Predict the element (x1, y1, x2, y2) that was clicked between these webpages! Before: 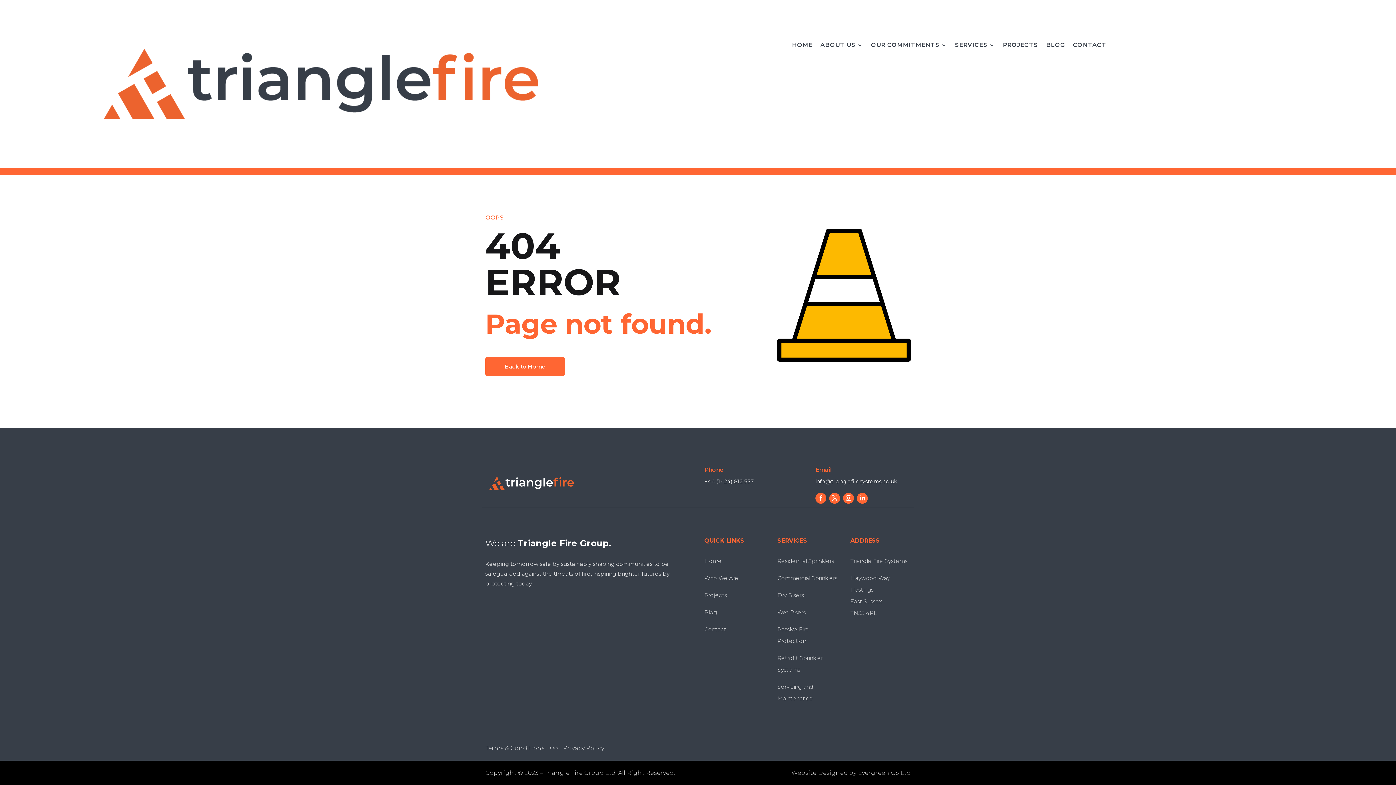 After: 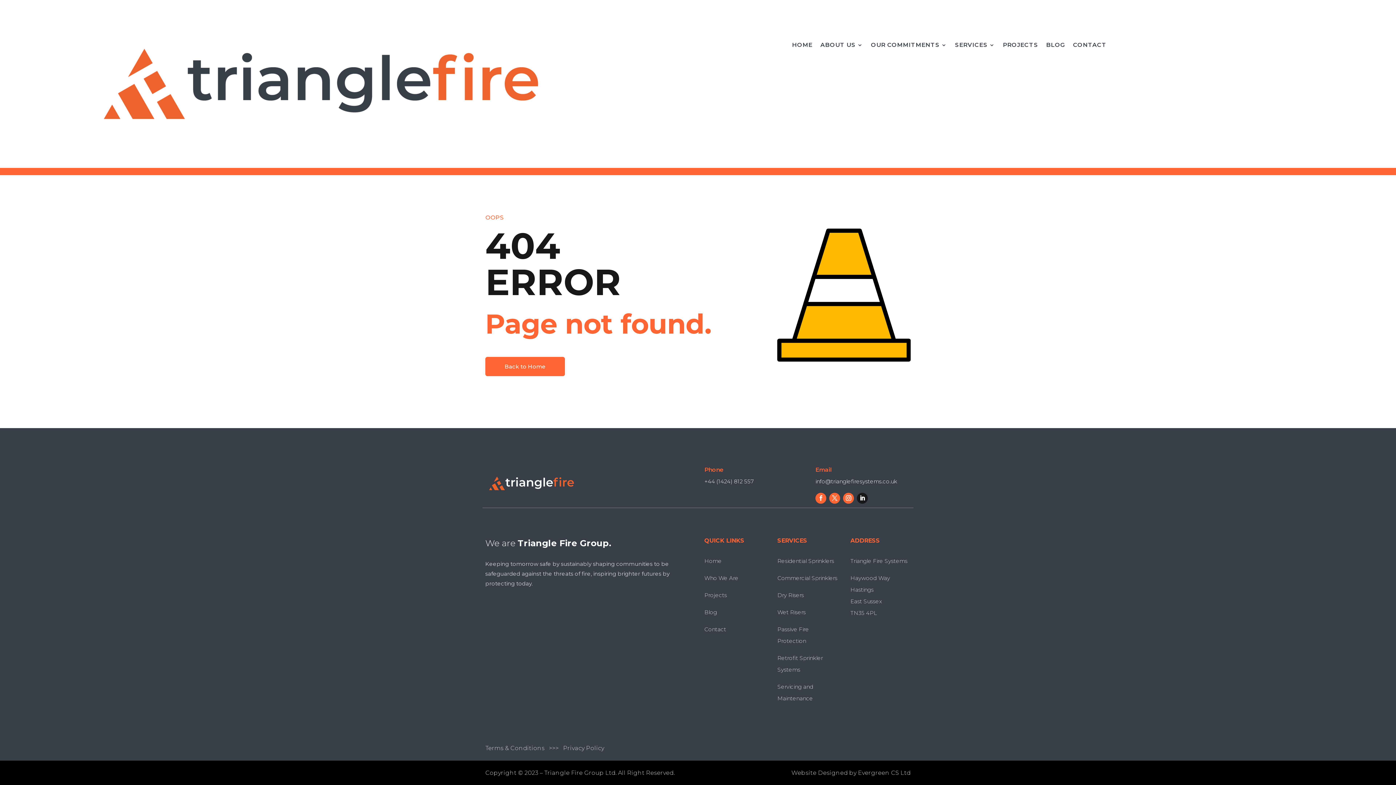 Action: bbox: (857, 492, 868, 503)